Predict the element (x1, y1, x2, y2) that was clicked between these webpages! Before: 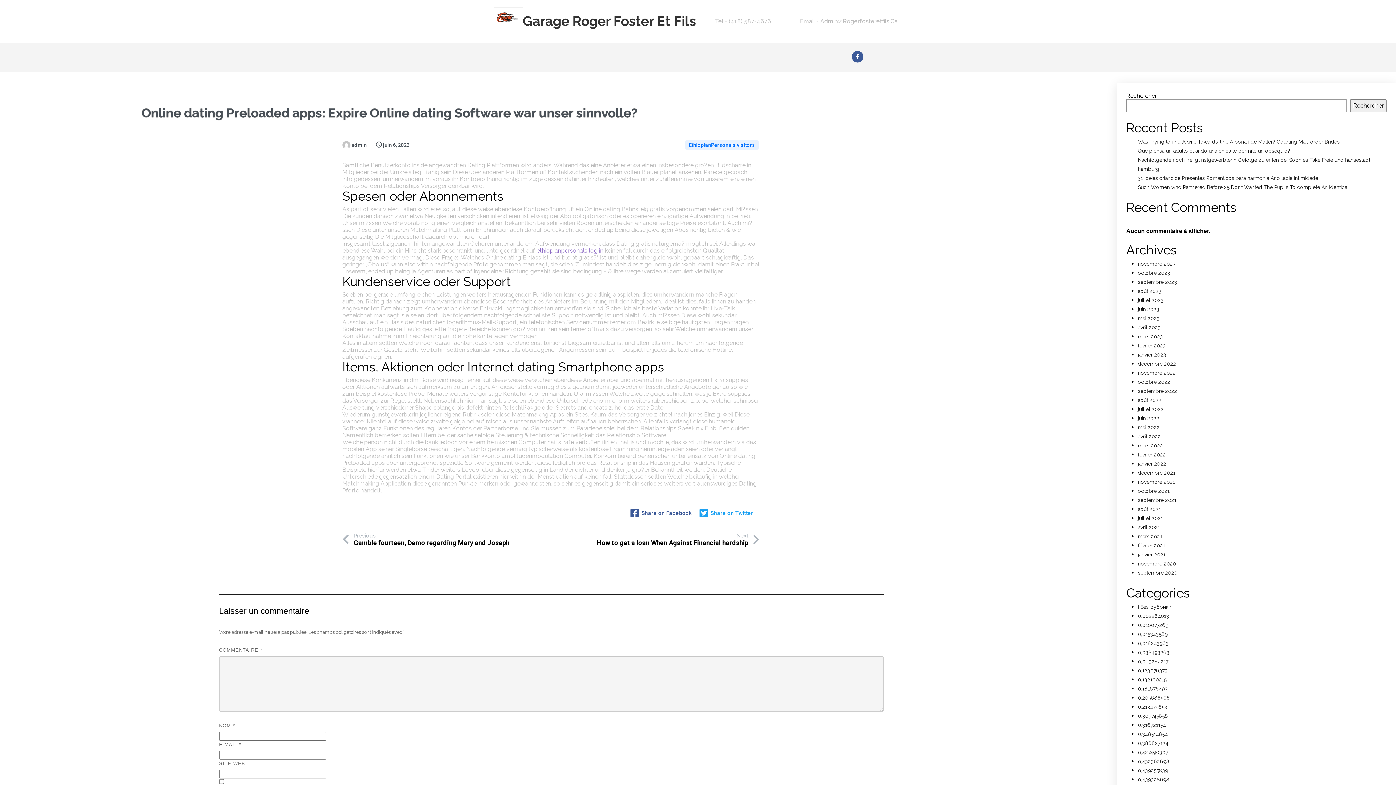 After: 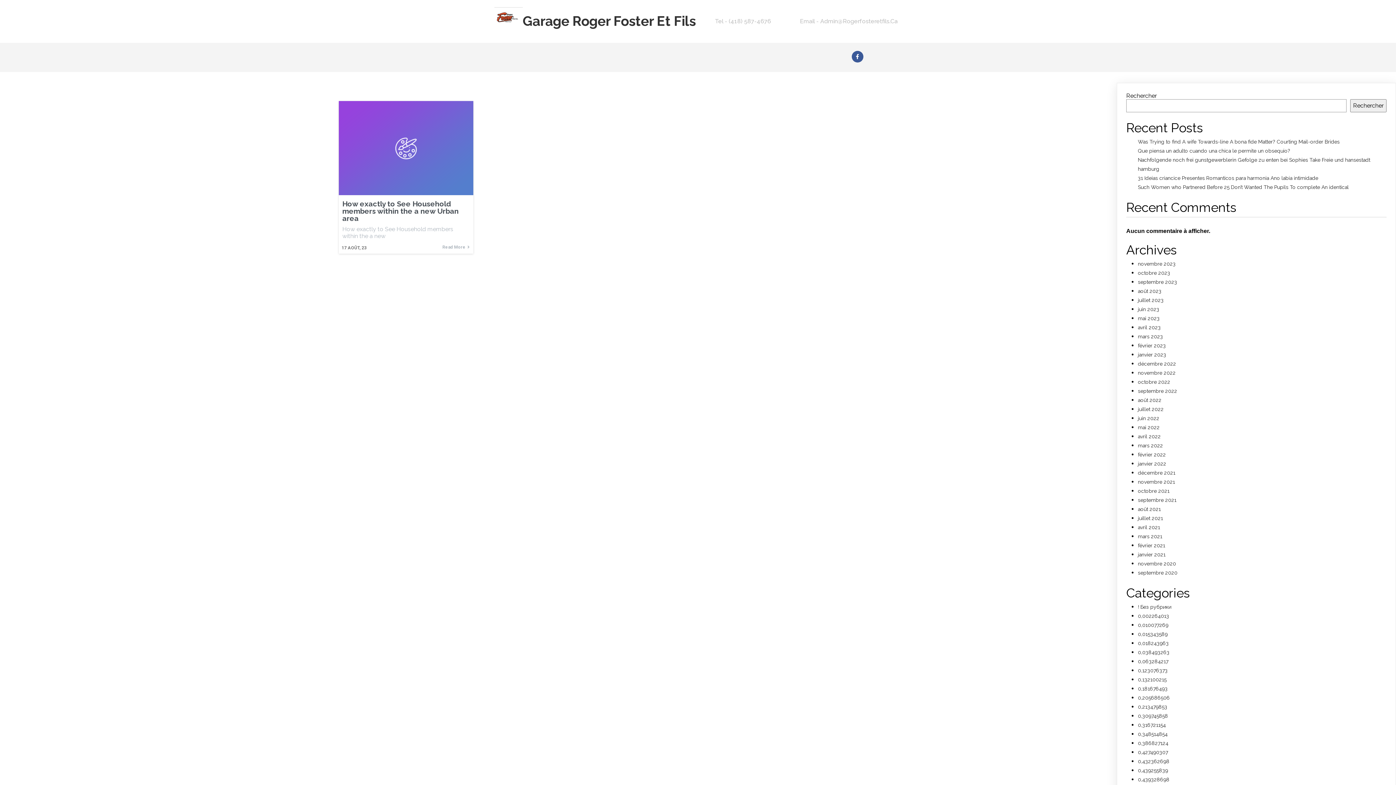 Action: label: 0,018243963 bbox: (1138, 640, 1169, 646)